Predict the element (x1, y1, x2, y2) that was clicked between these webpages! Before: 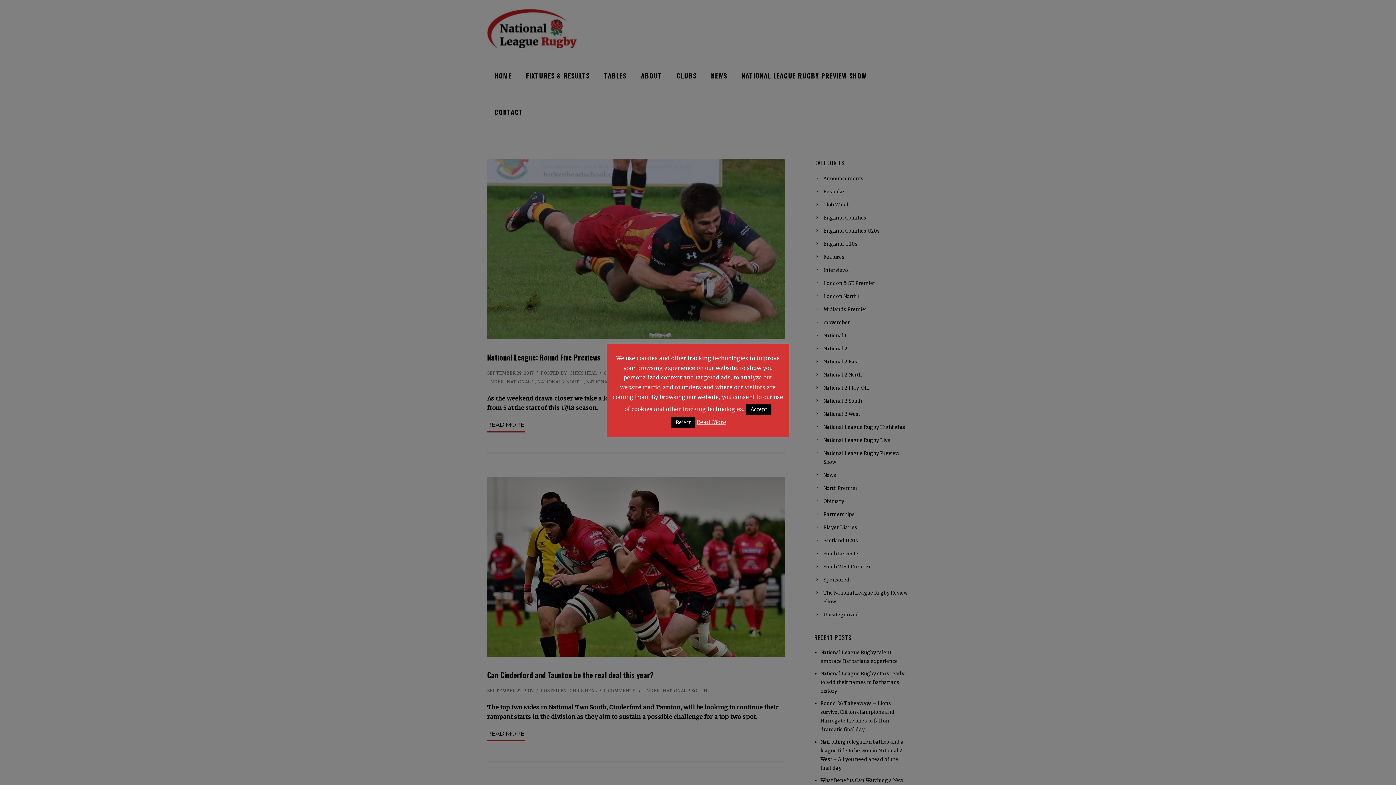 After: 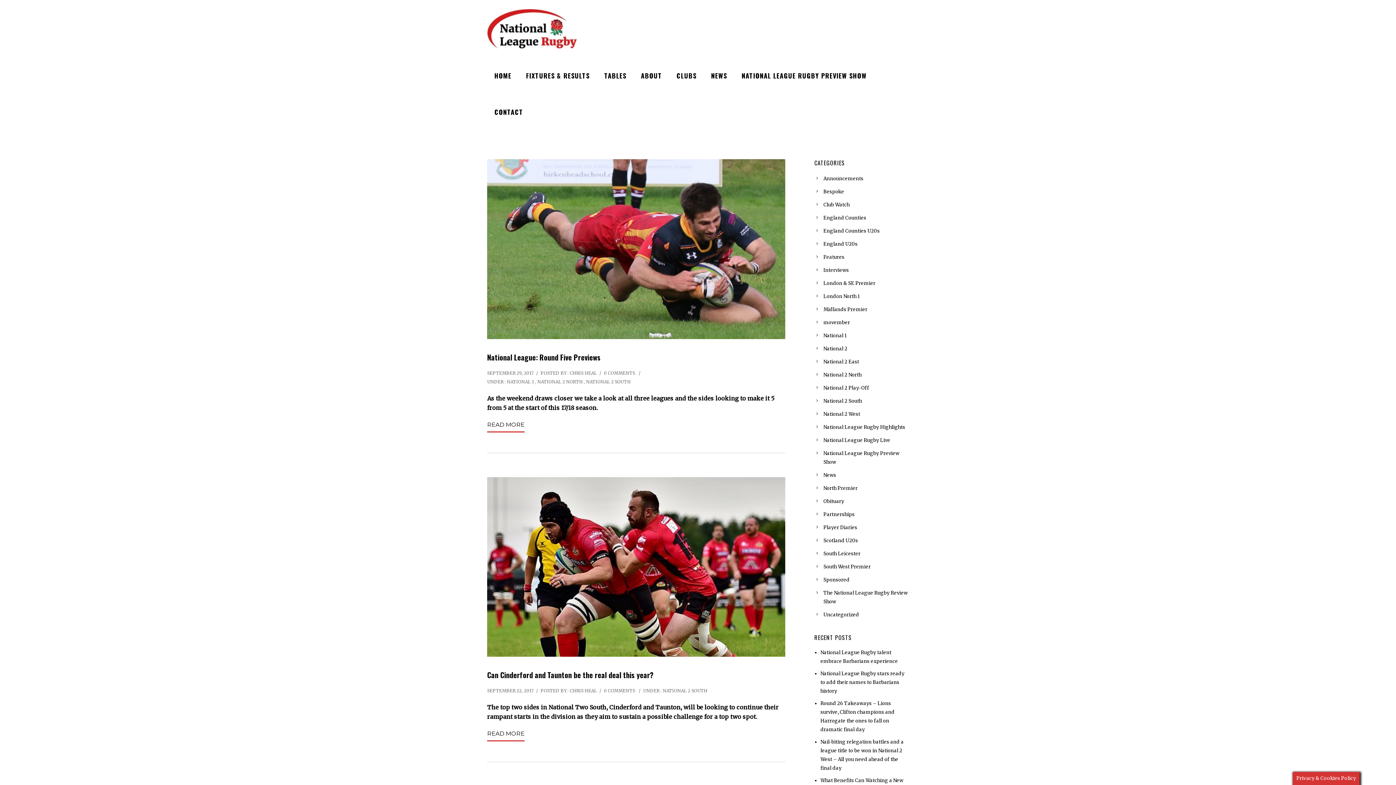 Action: bbox: (671, 417, 695, 428) label: Reject